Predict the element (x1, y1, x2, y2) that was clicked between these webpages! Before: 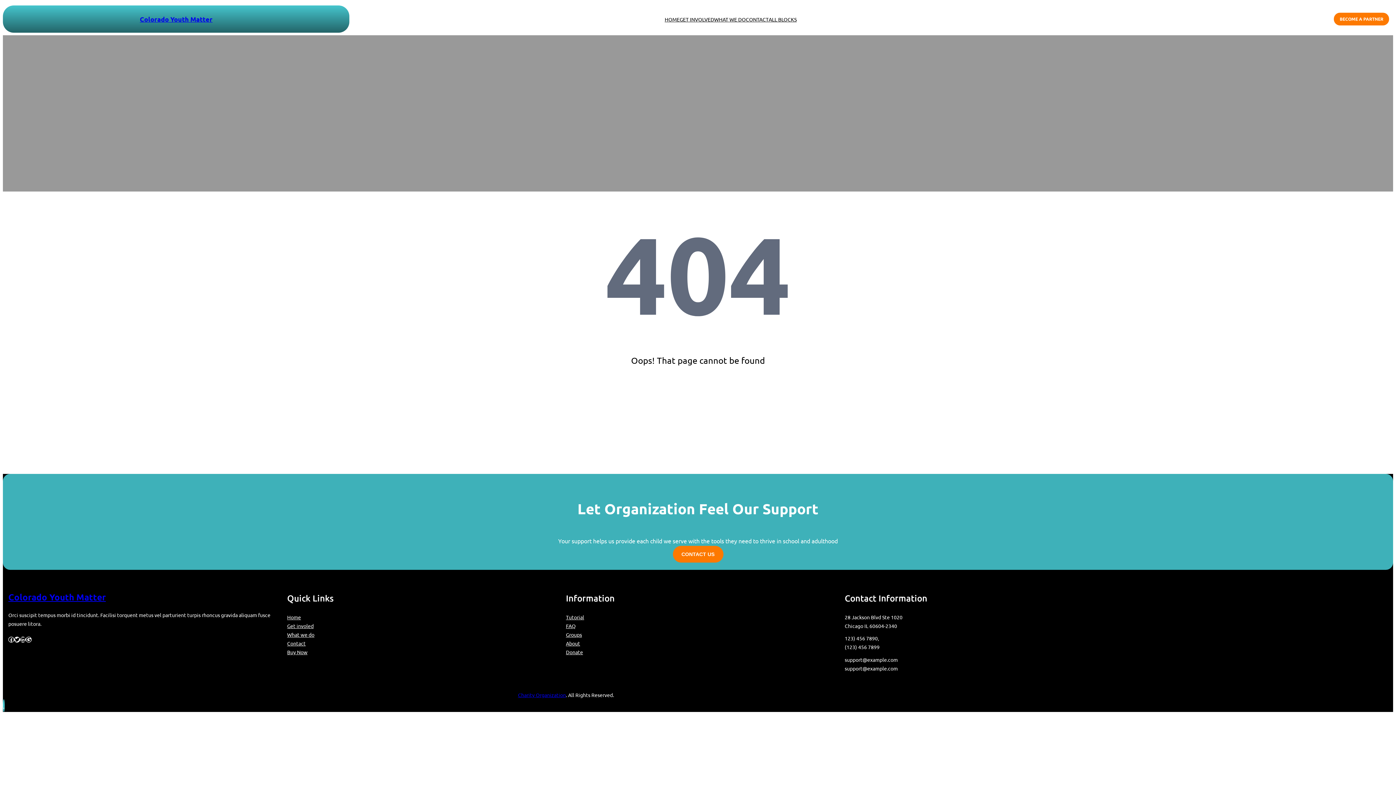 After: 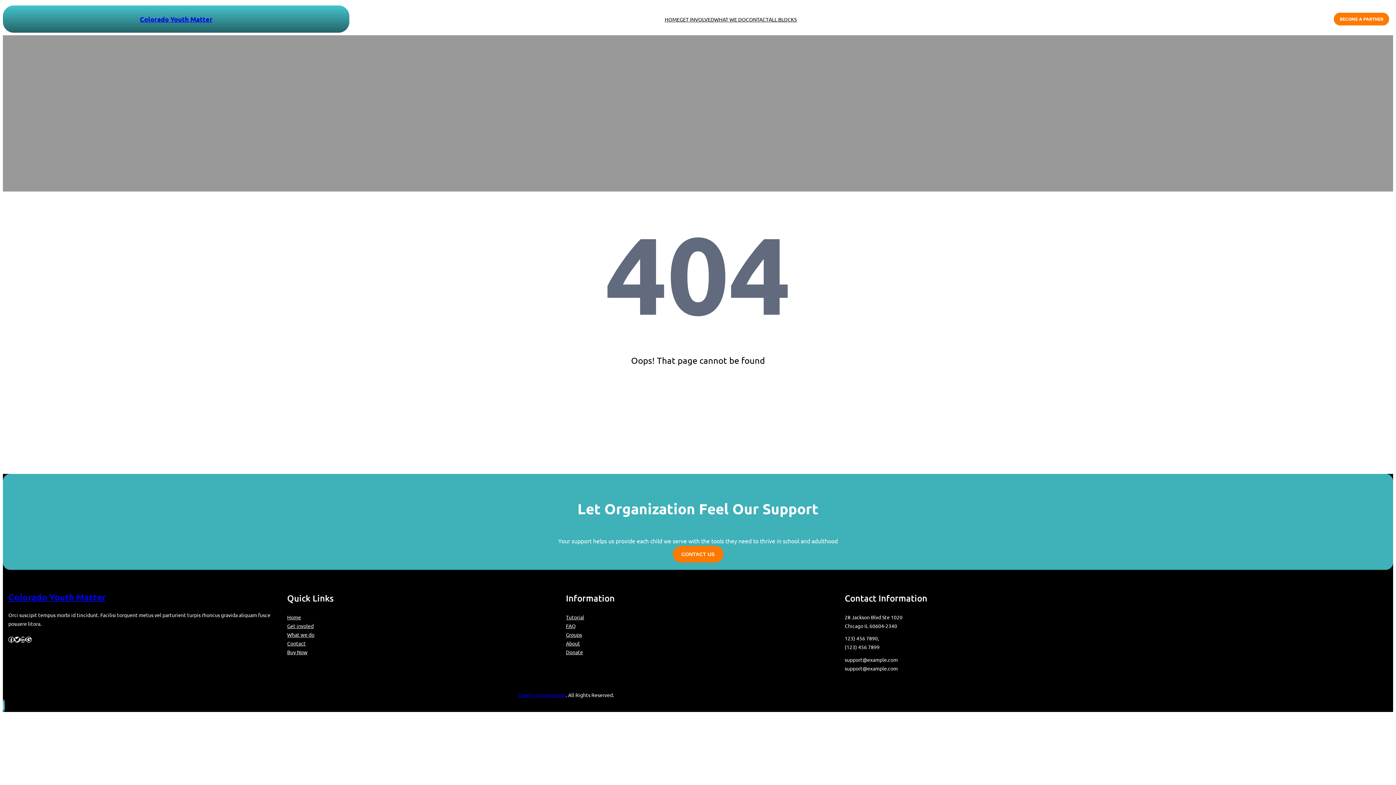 Action: label: WHAT WE DO bbox: (714, 14, 745, 23)